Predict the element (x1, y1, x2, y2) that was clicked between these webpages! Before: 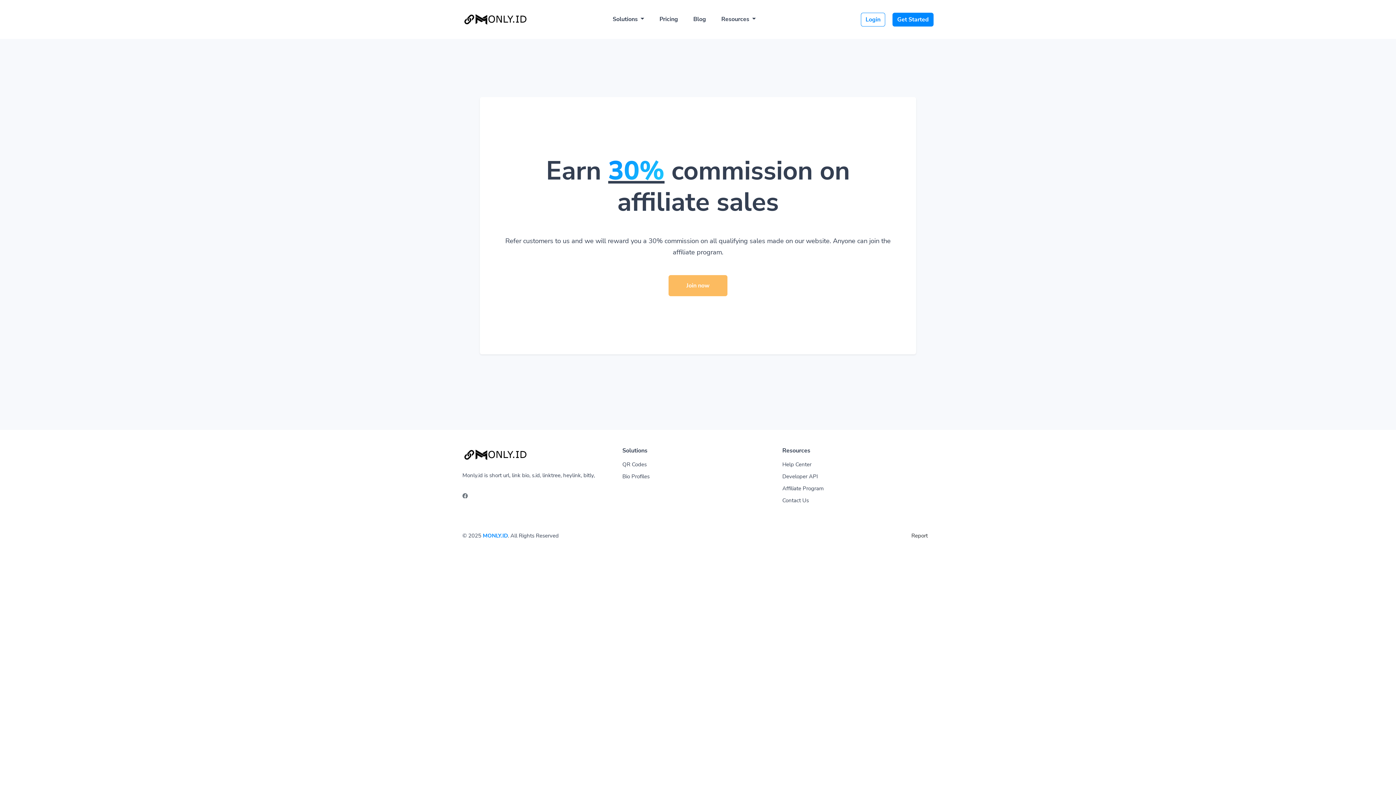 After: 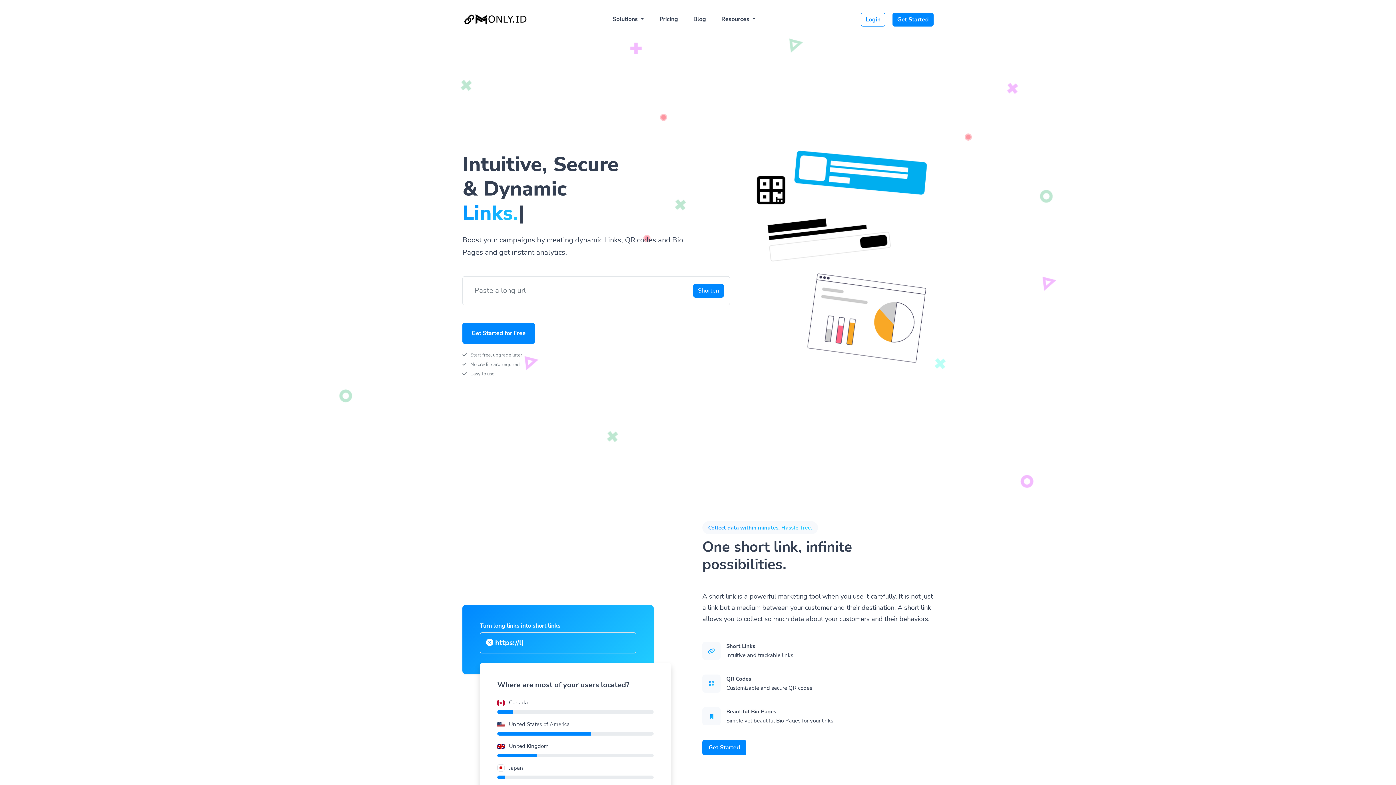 Action: bbox: (462, 11, 580, 26)